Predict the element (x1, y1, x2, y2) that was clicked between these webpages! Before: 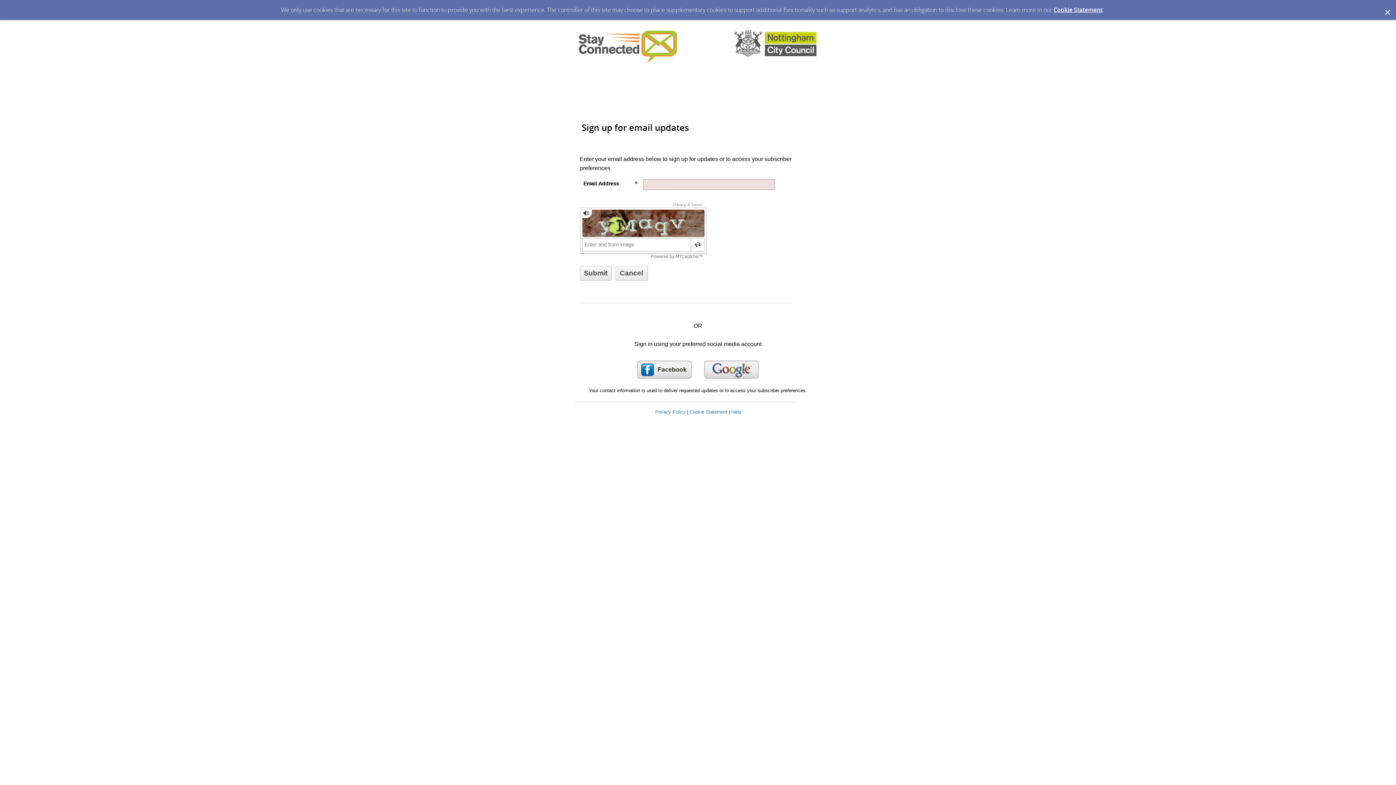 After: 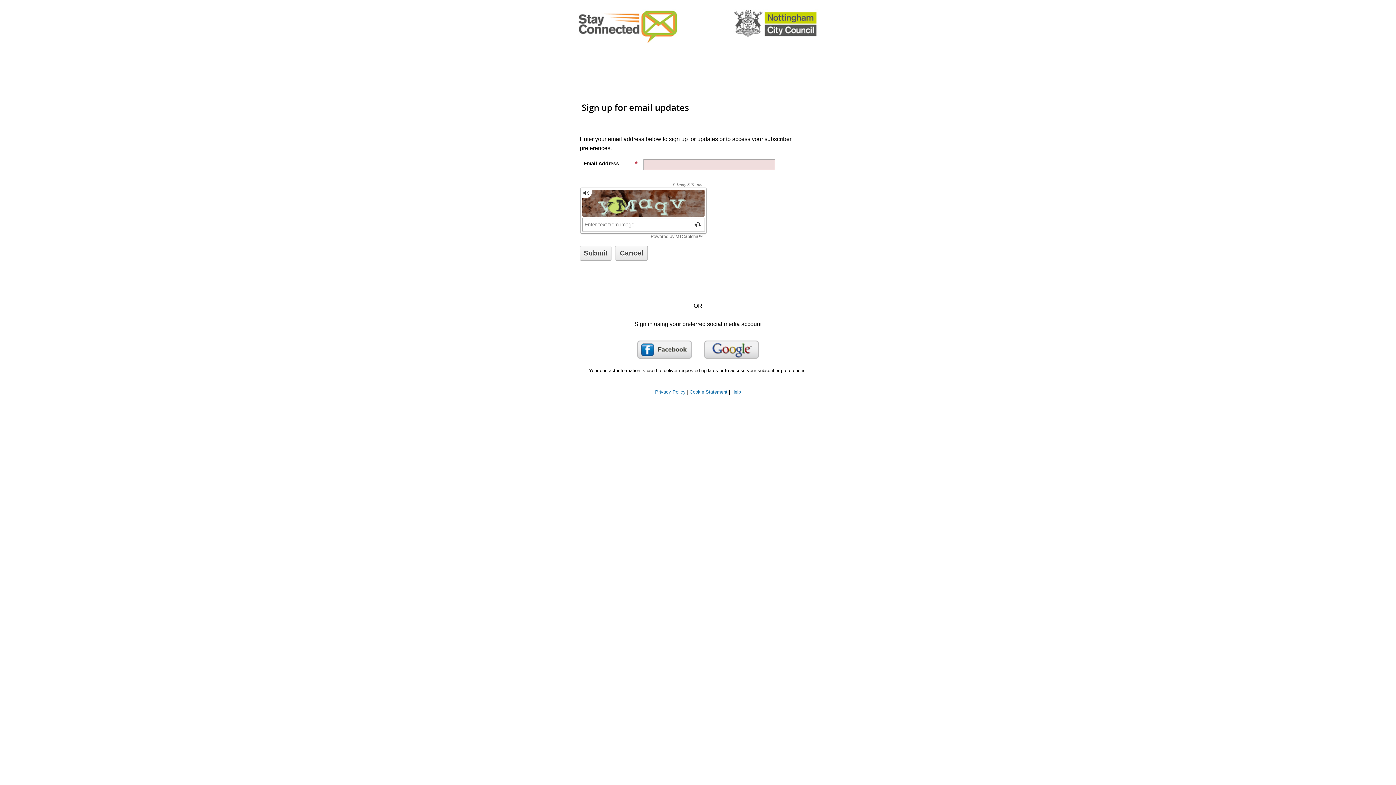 Action: label: Dismiss Cookie Message bbox: (1378, 0, 1396, 13)